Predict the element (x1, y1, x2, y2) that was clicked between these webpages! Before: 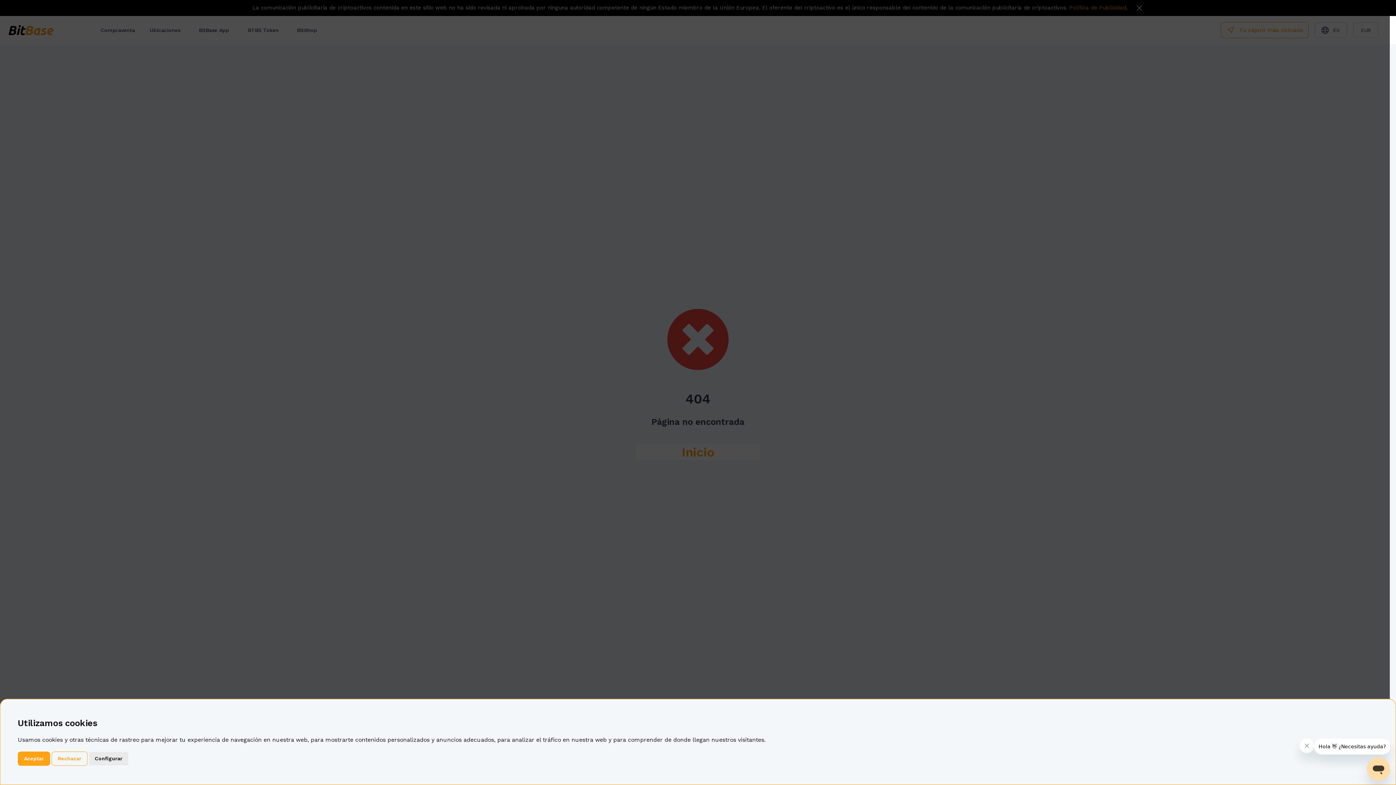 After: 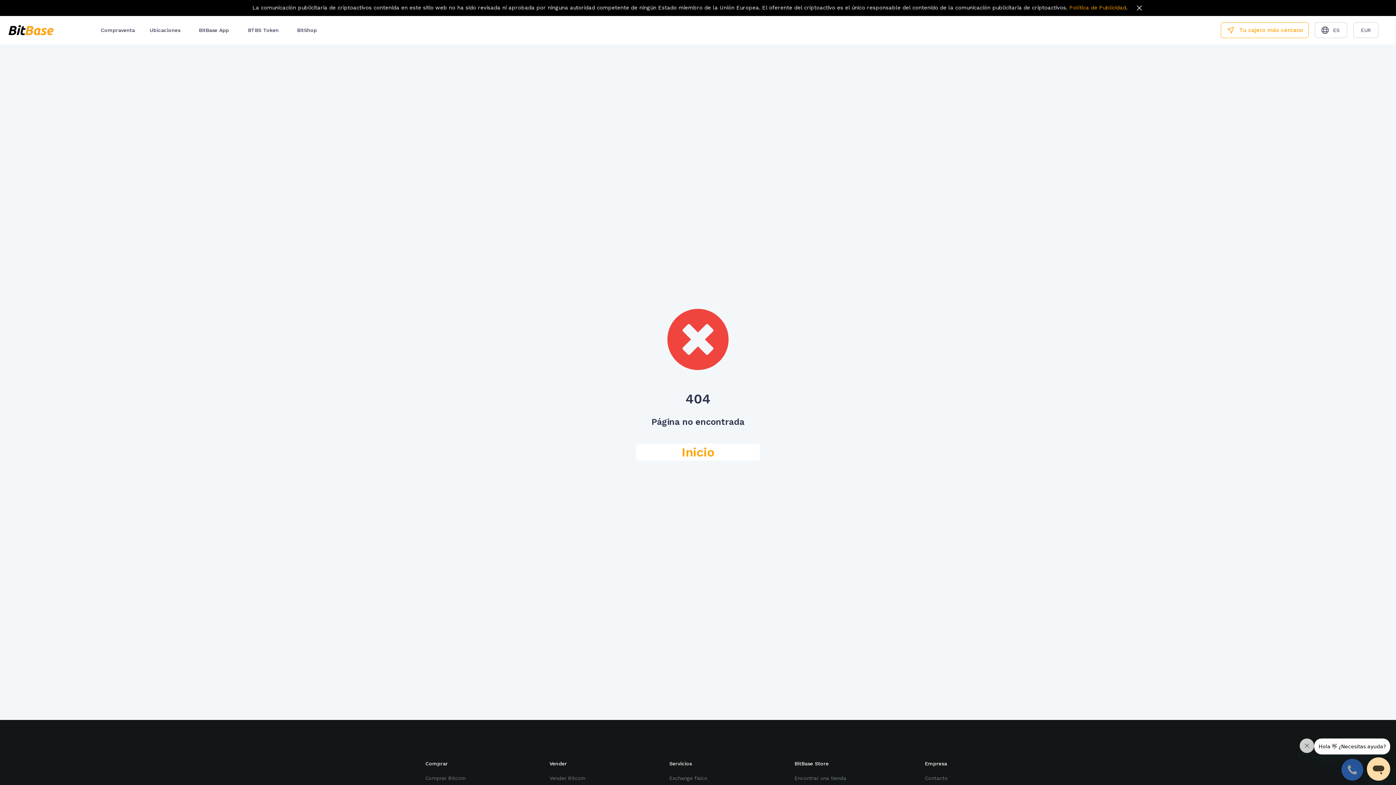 Action: bbox: (17, 752, 50, 766) label: Aceptar